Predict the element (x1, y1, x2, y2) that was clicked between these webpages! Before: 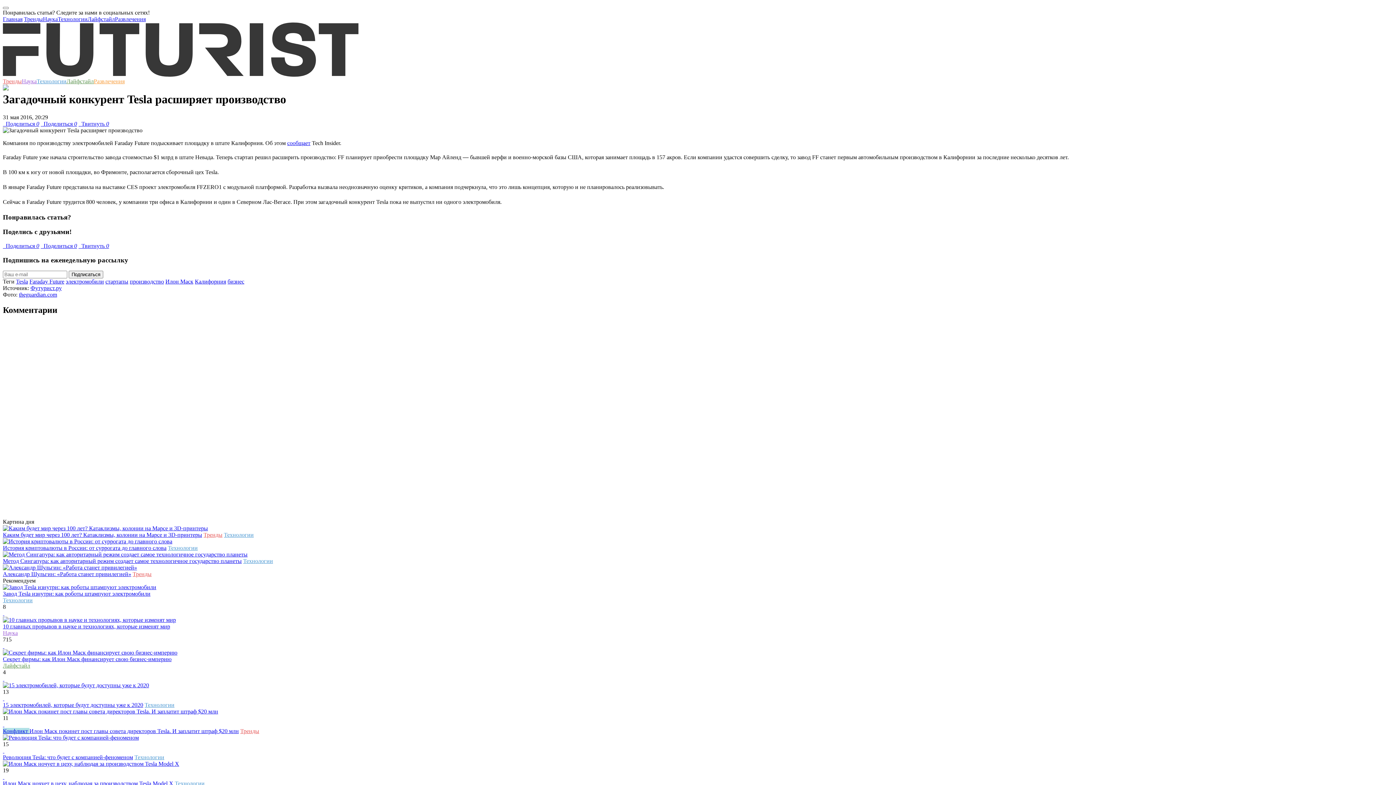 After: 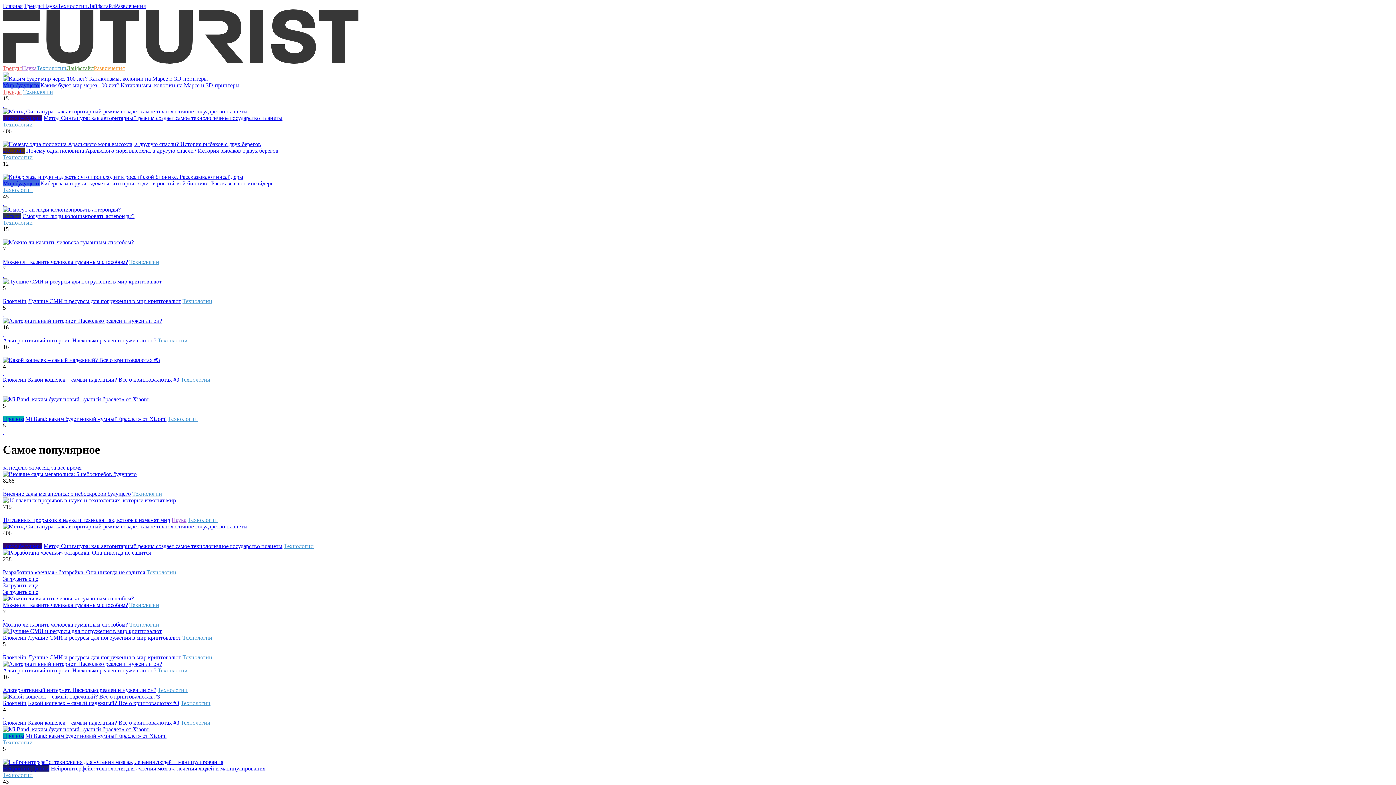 Action: label: Технологии bbox: (168, 545, 197, 551)